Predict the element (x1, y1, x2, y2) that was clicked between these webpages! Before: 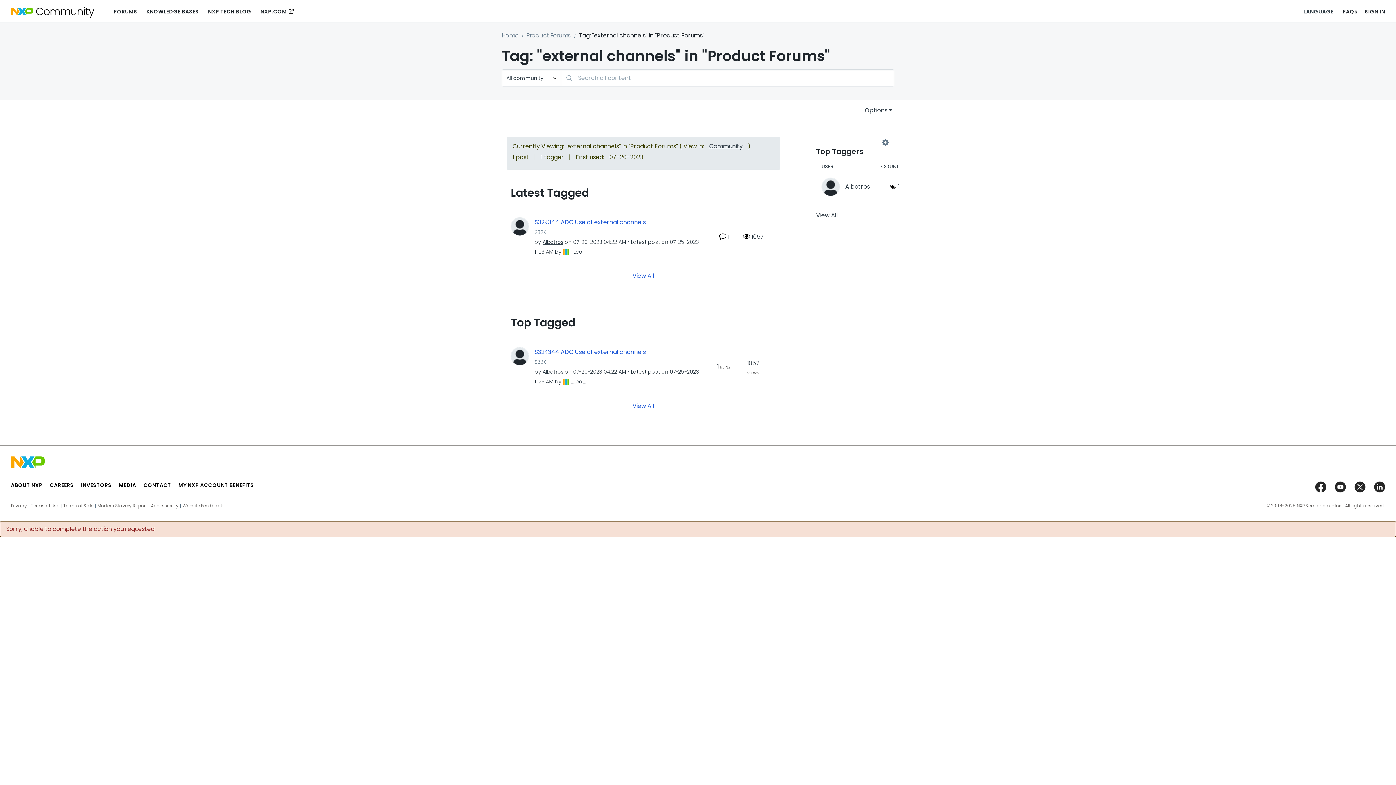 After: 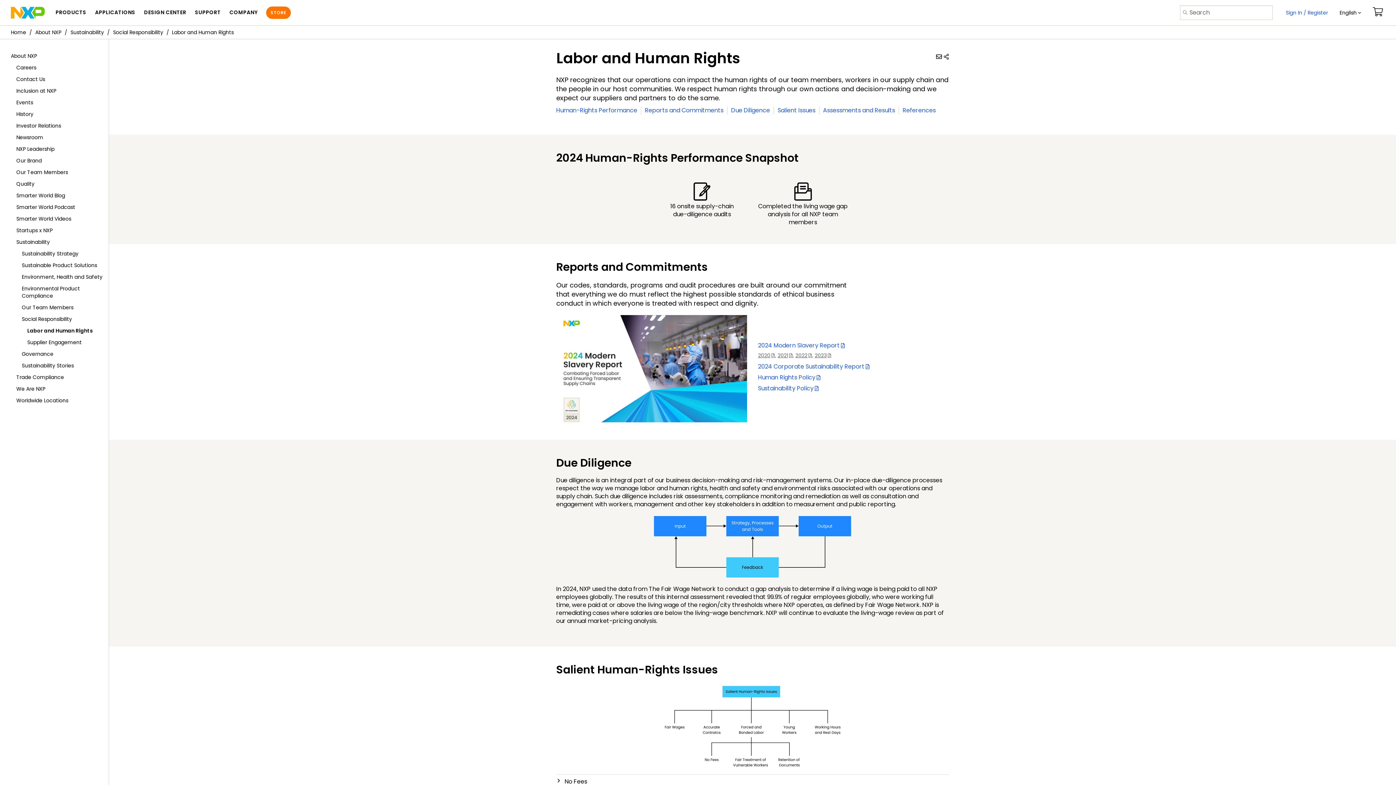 Action: bbox: (95, 504, 149, 508) label: Modern Slavery Report